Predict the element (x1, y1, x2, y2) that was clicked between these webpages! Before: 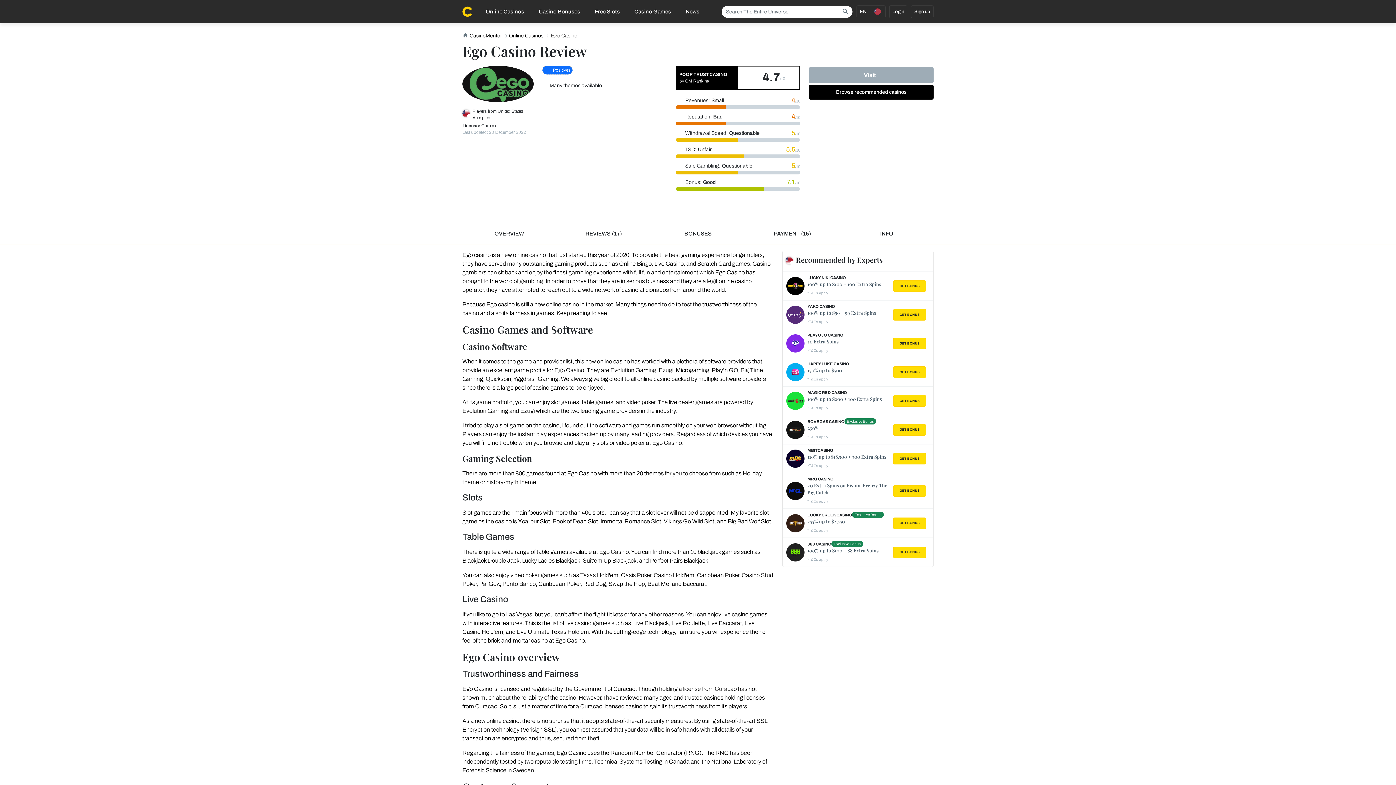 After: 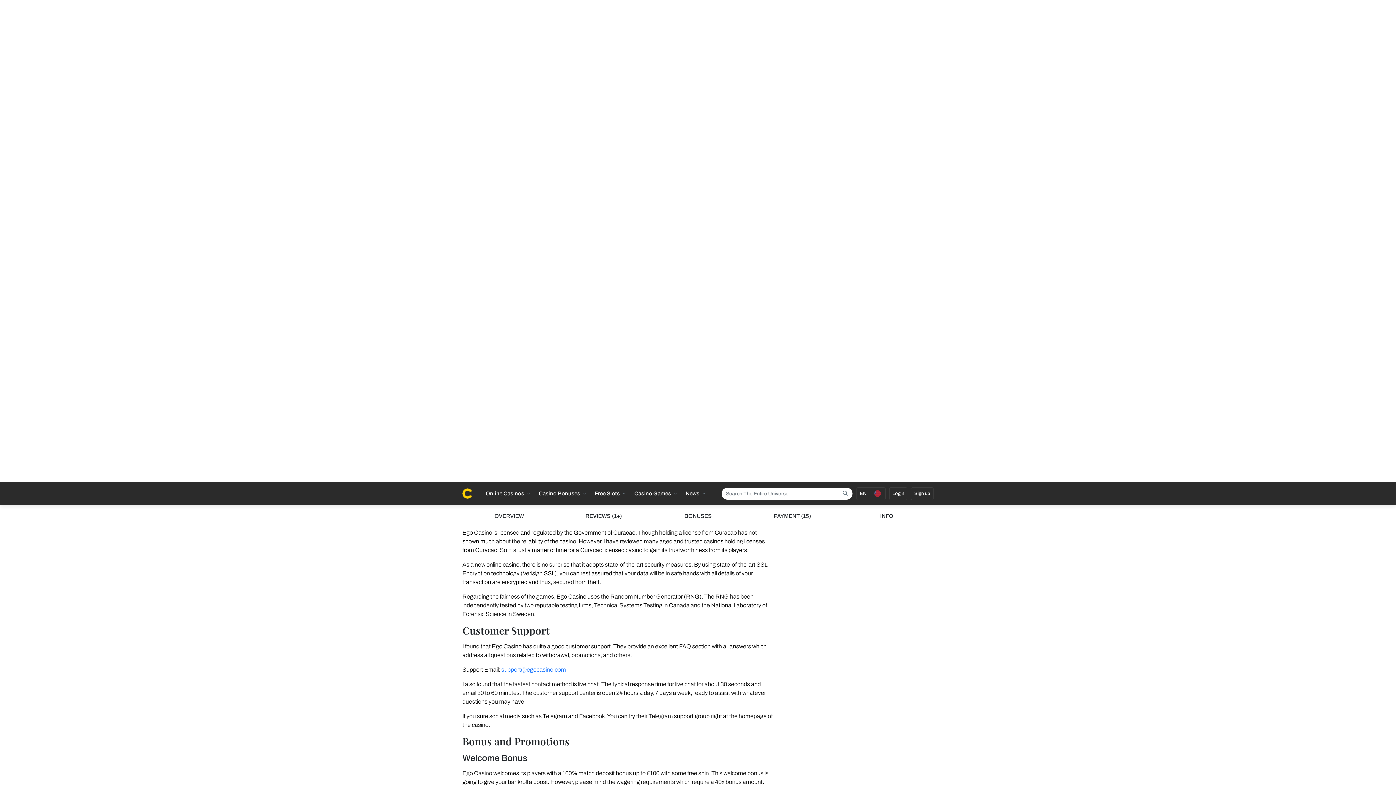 Action: bbox: (893, 366, 926, 378) label: GET BONUS